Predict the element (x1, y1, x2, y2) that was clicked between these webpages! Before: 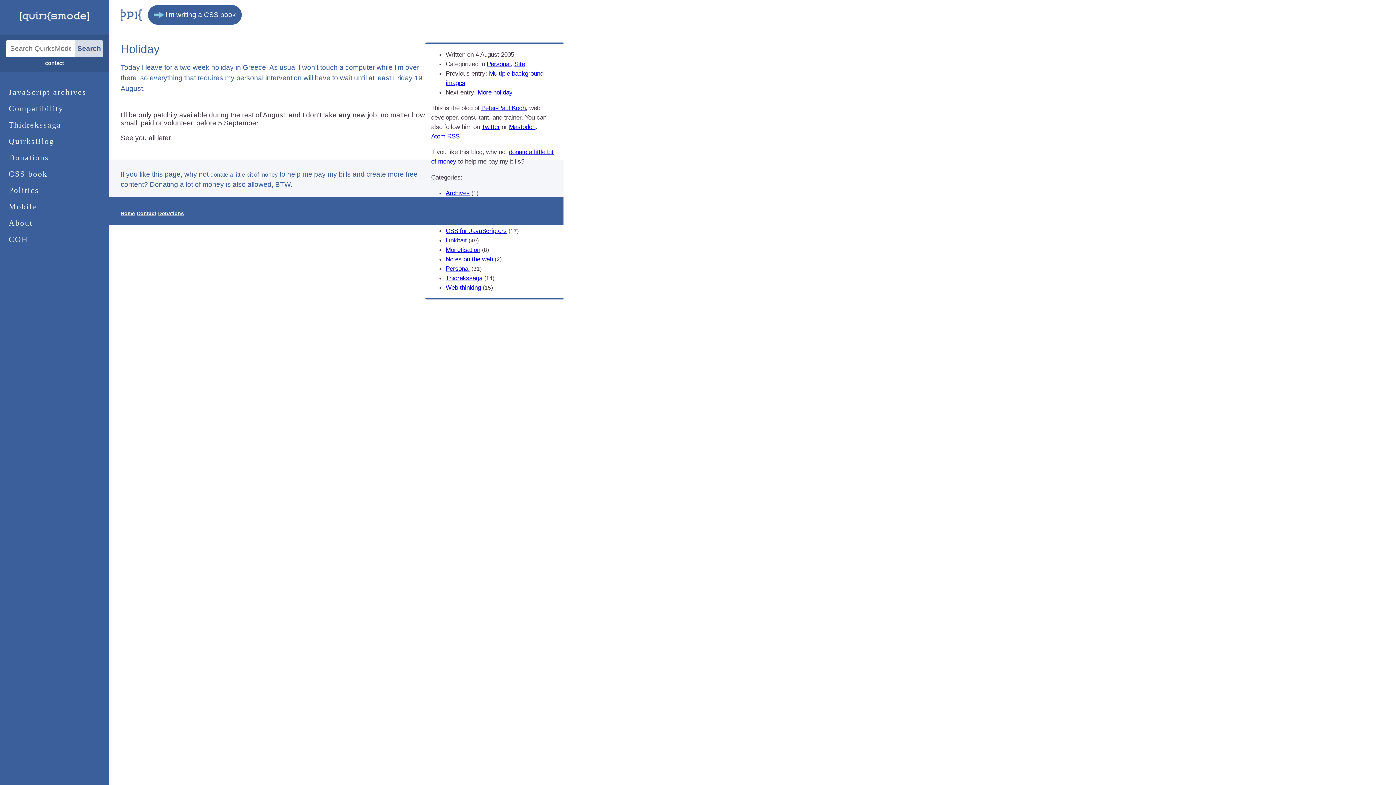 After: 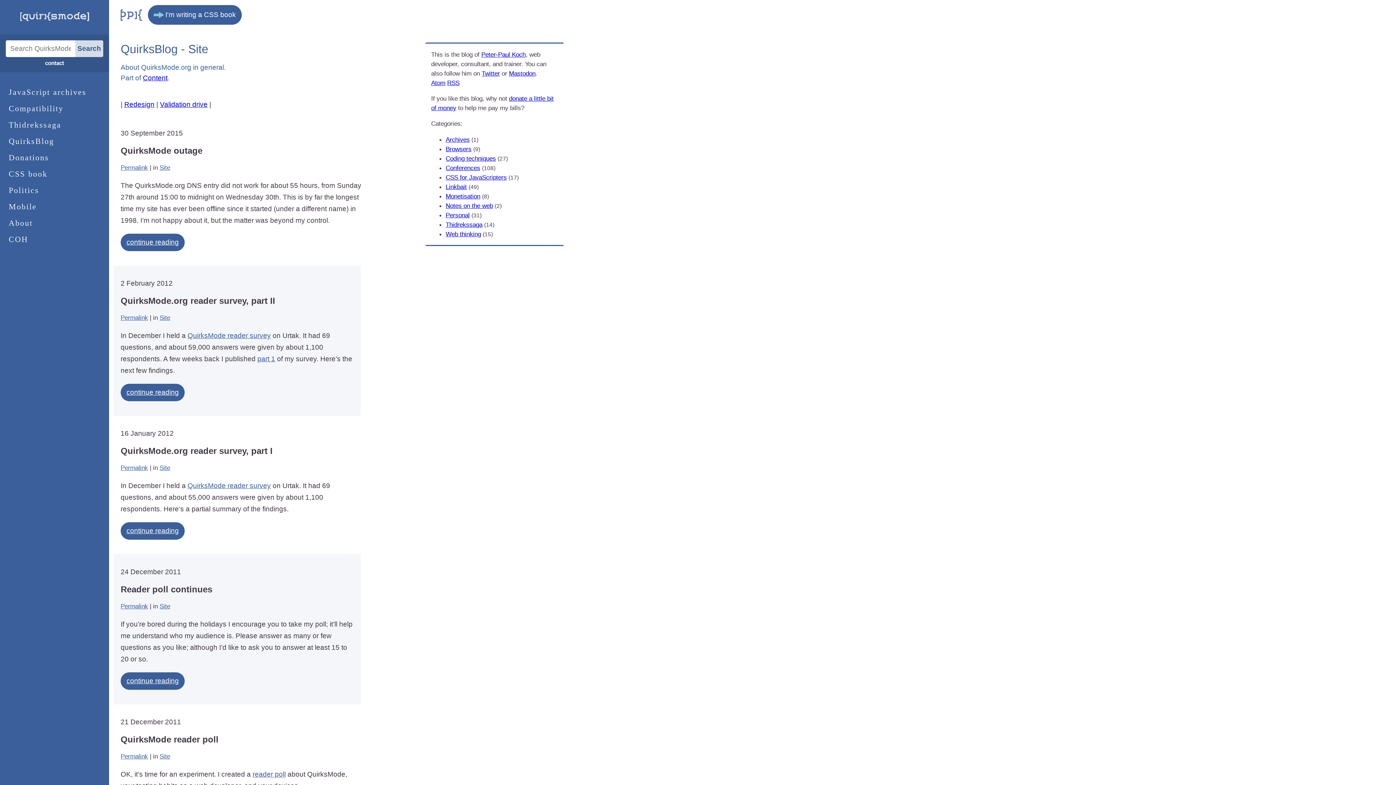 Action: label: Site bbox: (514, 60, 525, 67)